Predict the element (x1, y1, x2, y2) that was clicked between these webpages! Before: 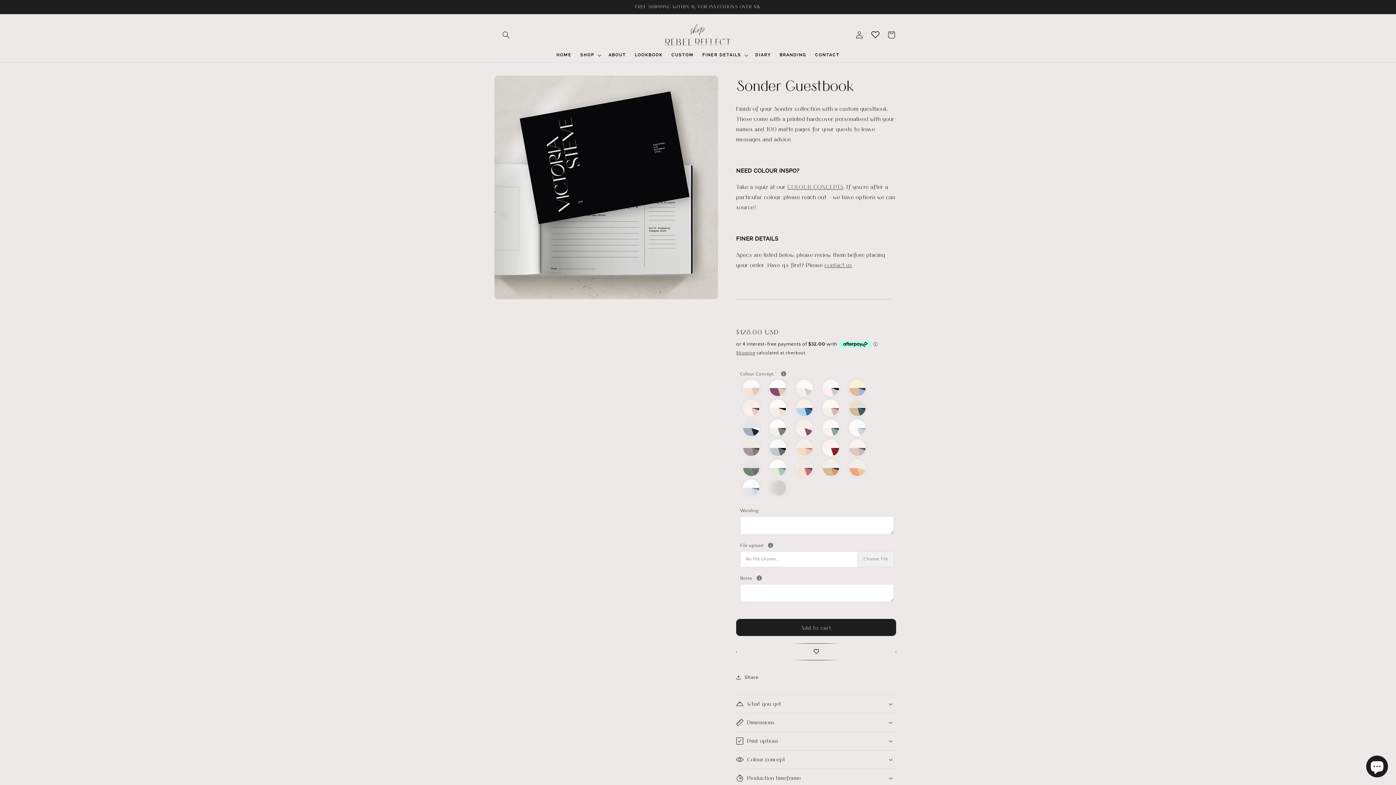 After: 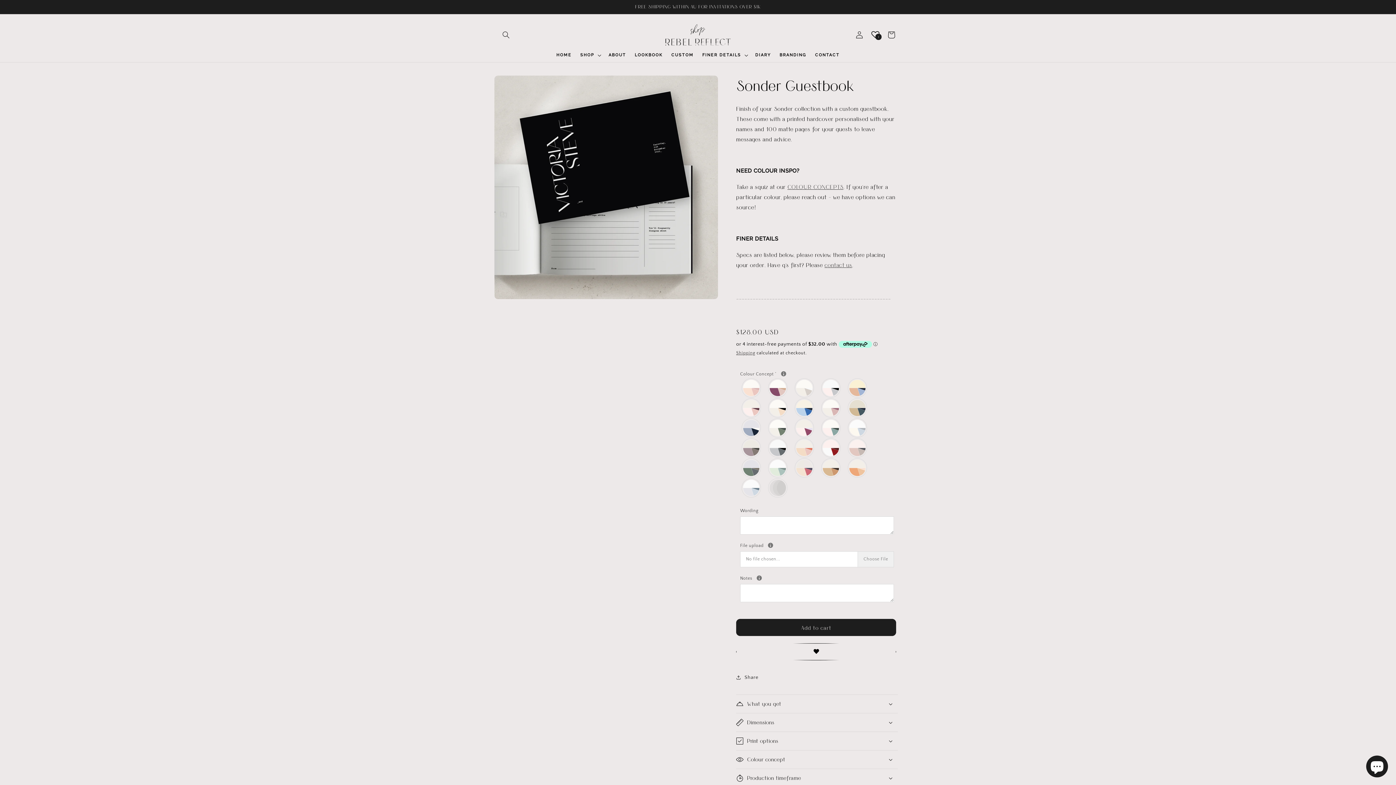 Action: label: ADD TO WISHLIST bbox: (736, 643, 896, 660)